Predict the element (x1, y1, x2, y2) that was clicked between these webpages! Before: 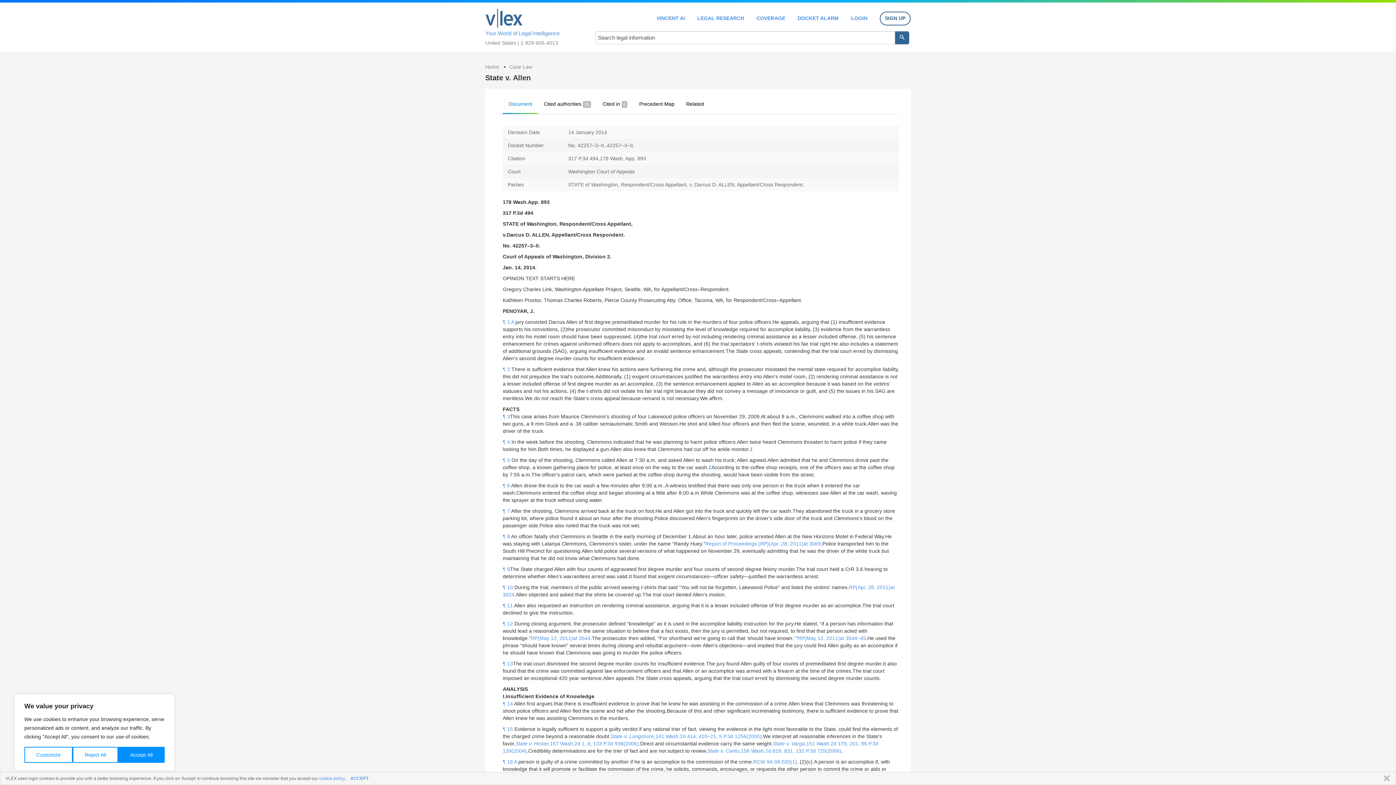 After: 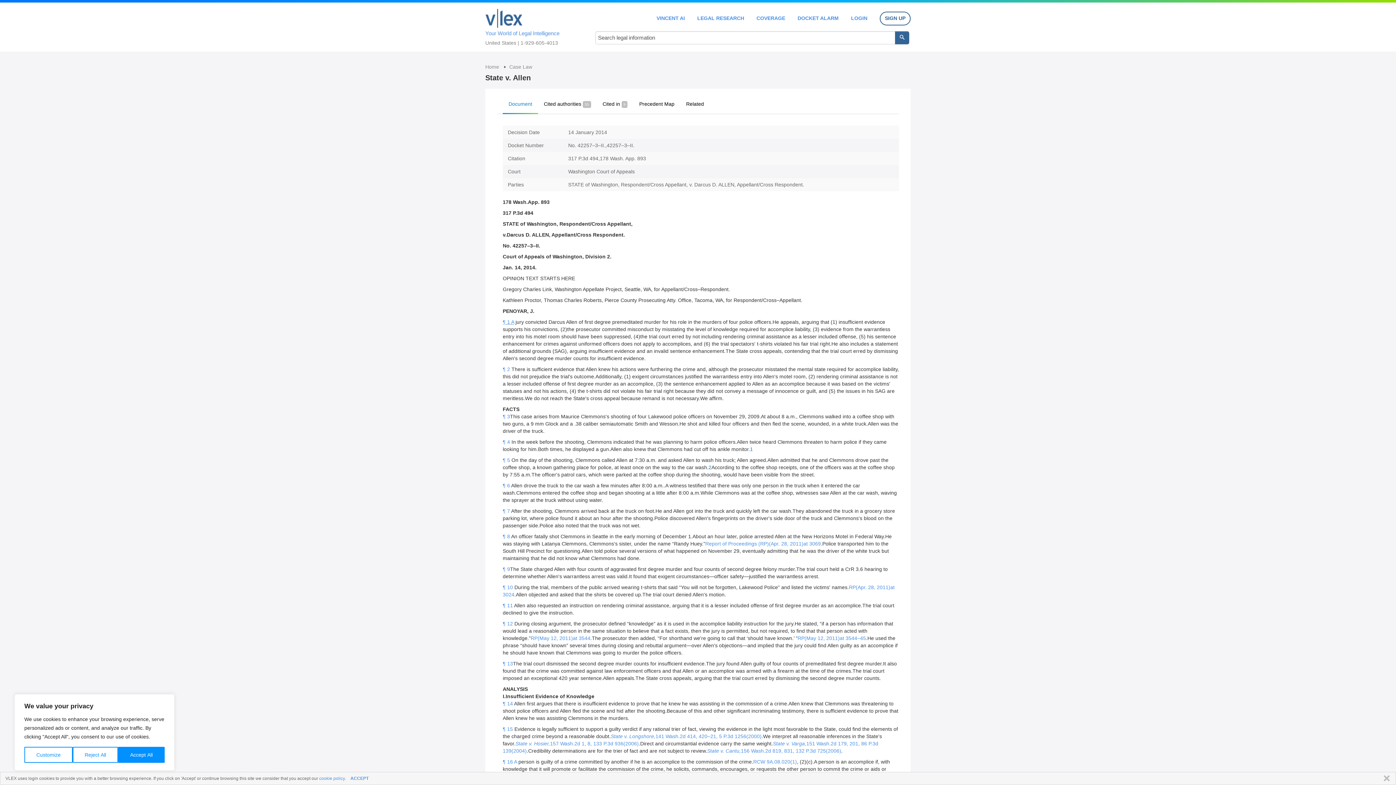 Action: label: ¶ 1 A bbox: (502, 319, 514, 325)